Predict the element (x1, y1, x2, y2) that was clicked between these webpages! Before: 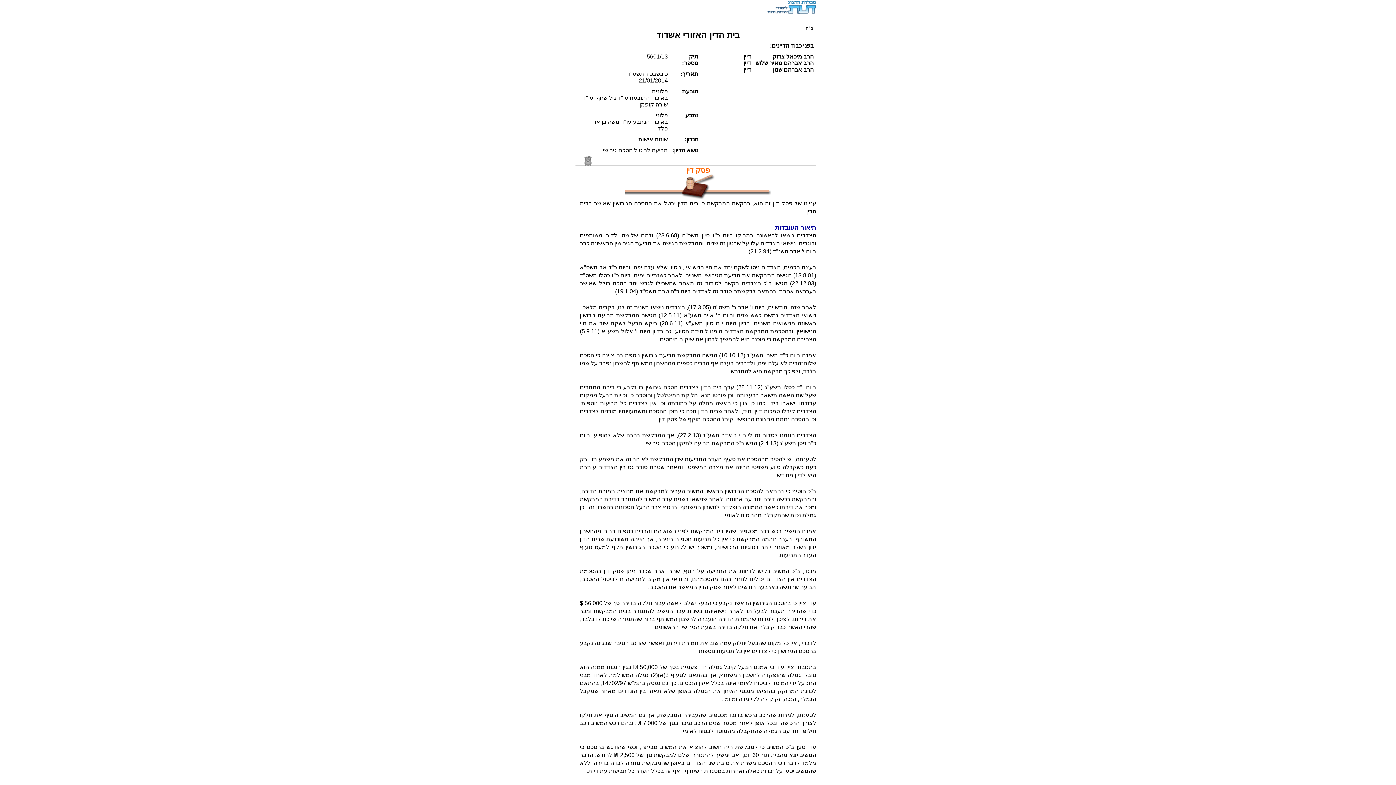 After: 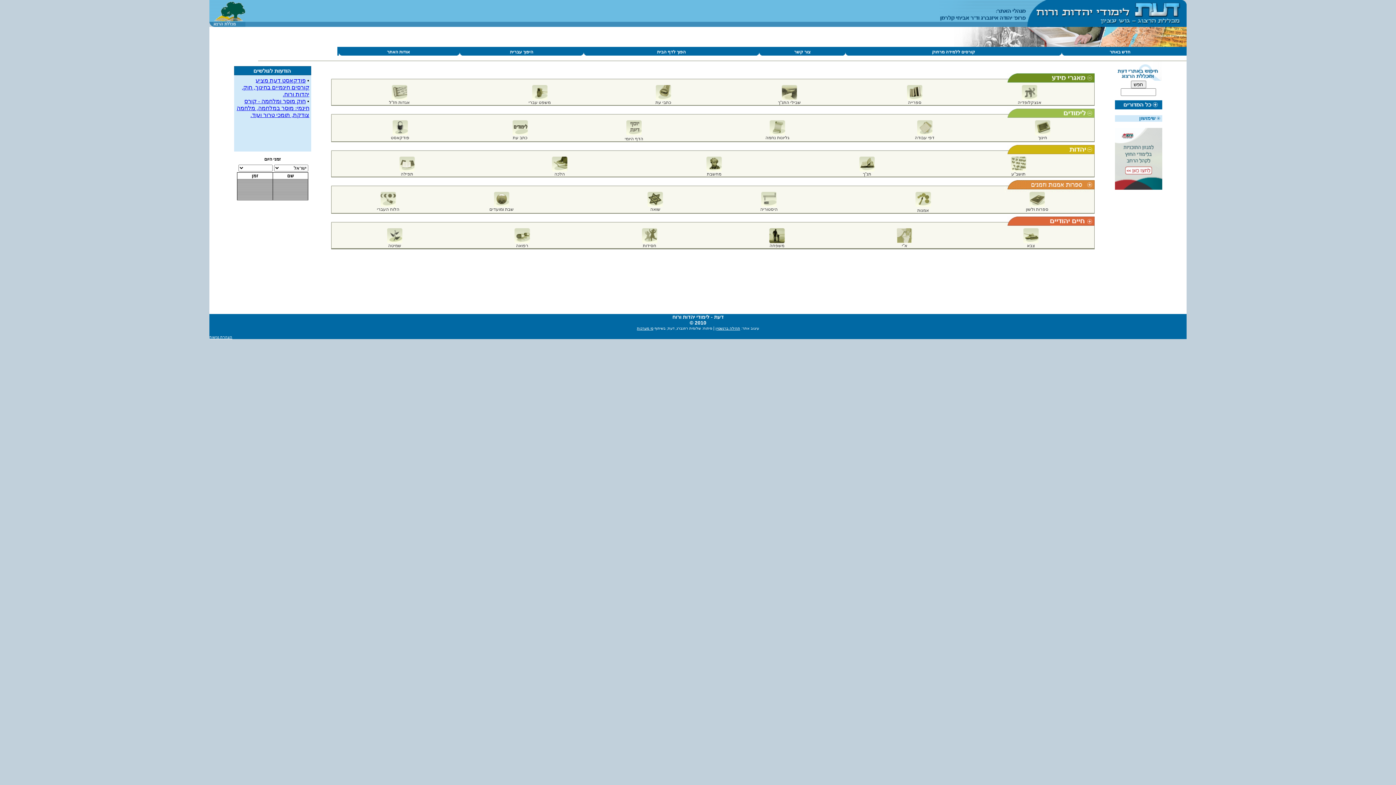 Action: bbox: (767, 9, 816, 15)